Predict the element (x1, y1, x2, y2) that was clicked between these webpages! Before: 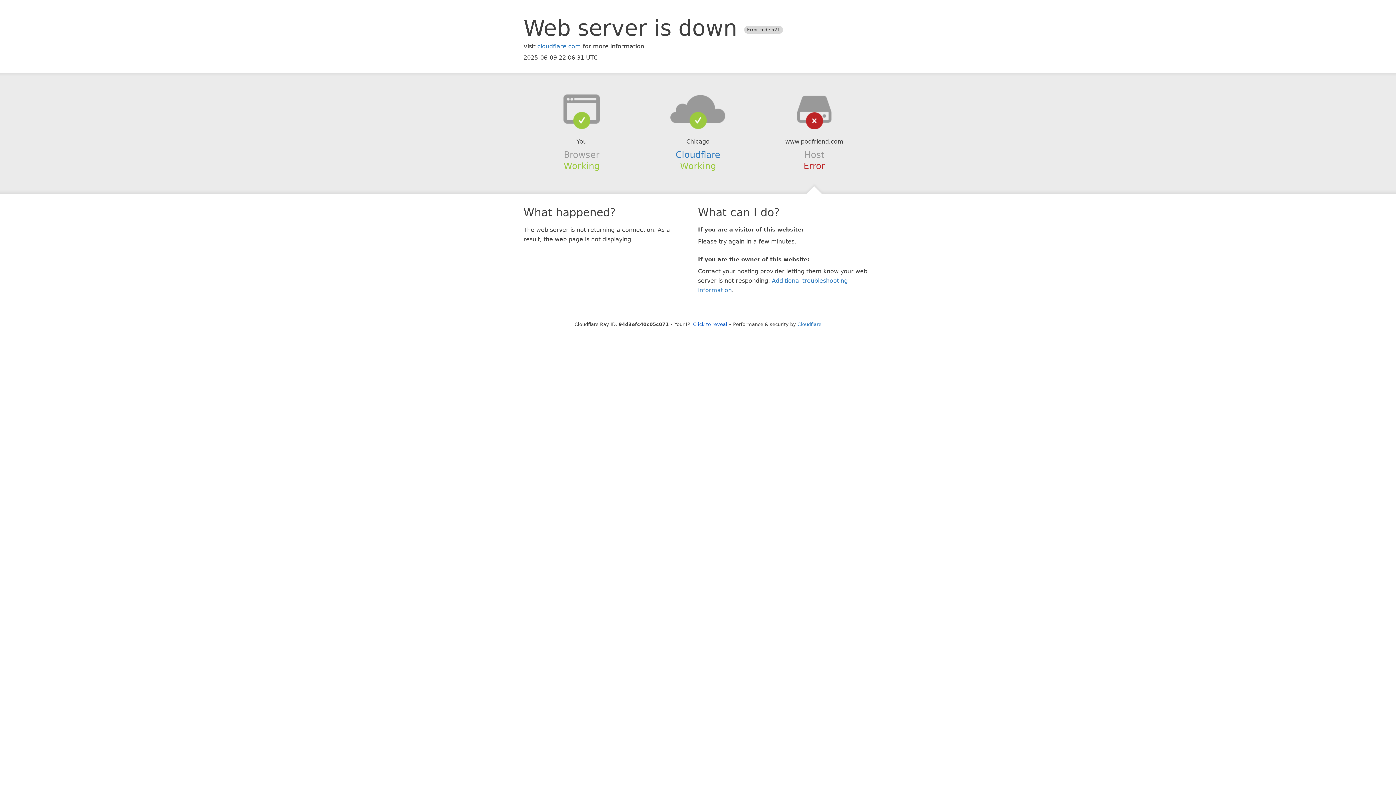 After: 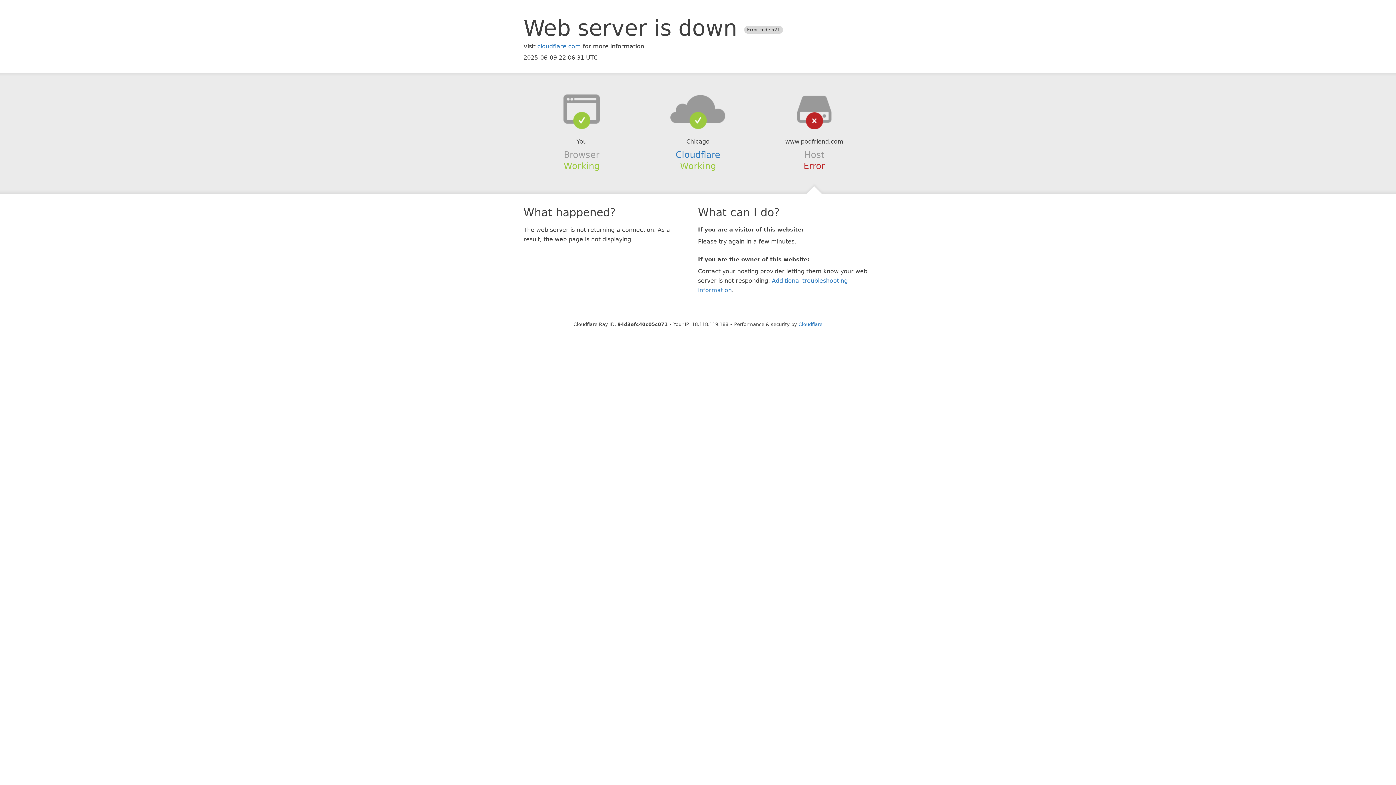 Action: label: Click to reveal bbox: (693, 321, 727, 327)